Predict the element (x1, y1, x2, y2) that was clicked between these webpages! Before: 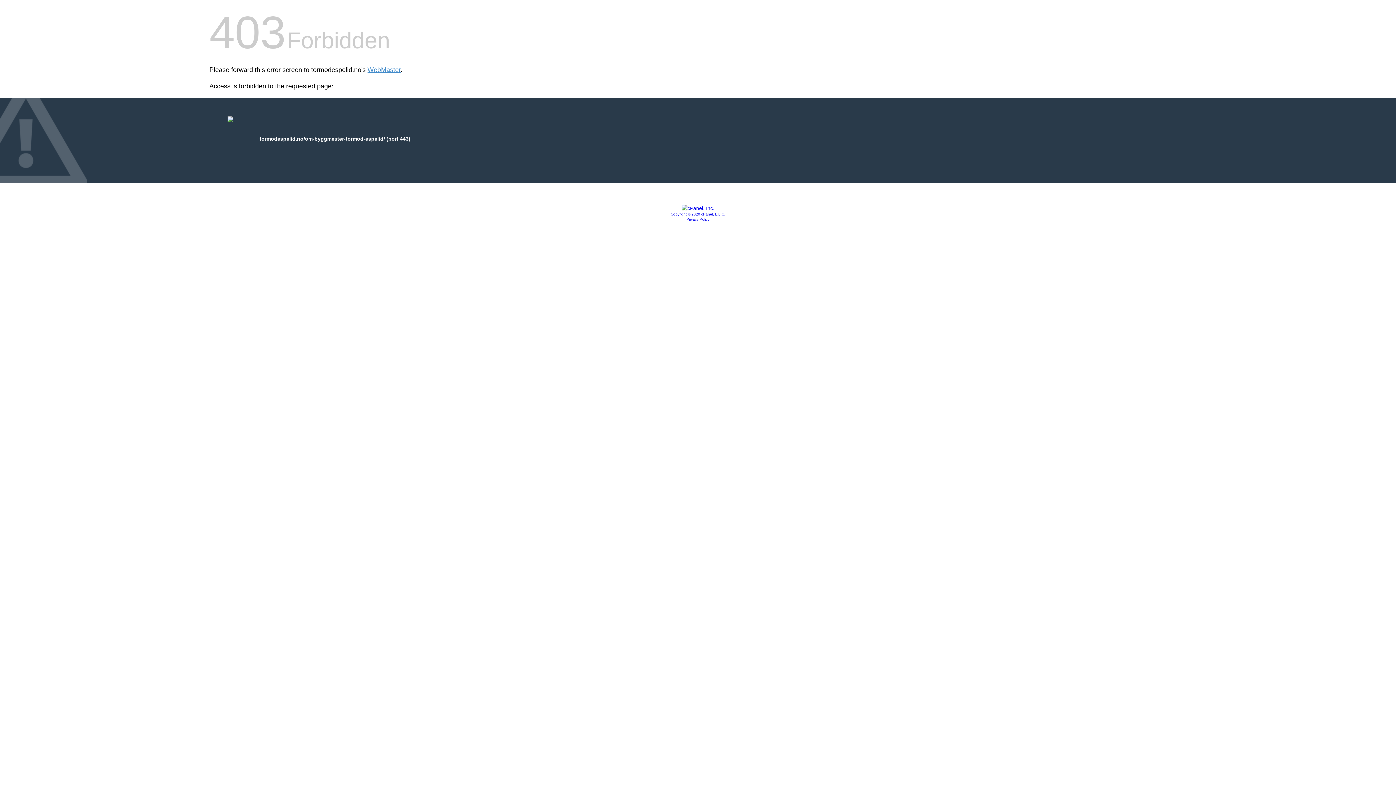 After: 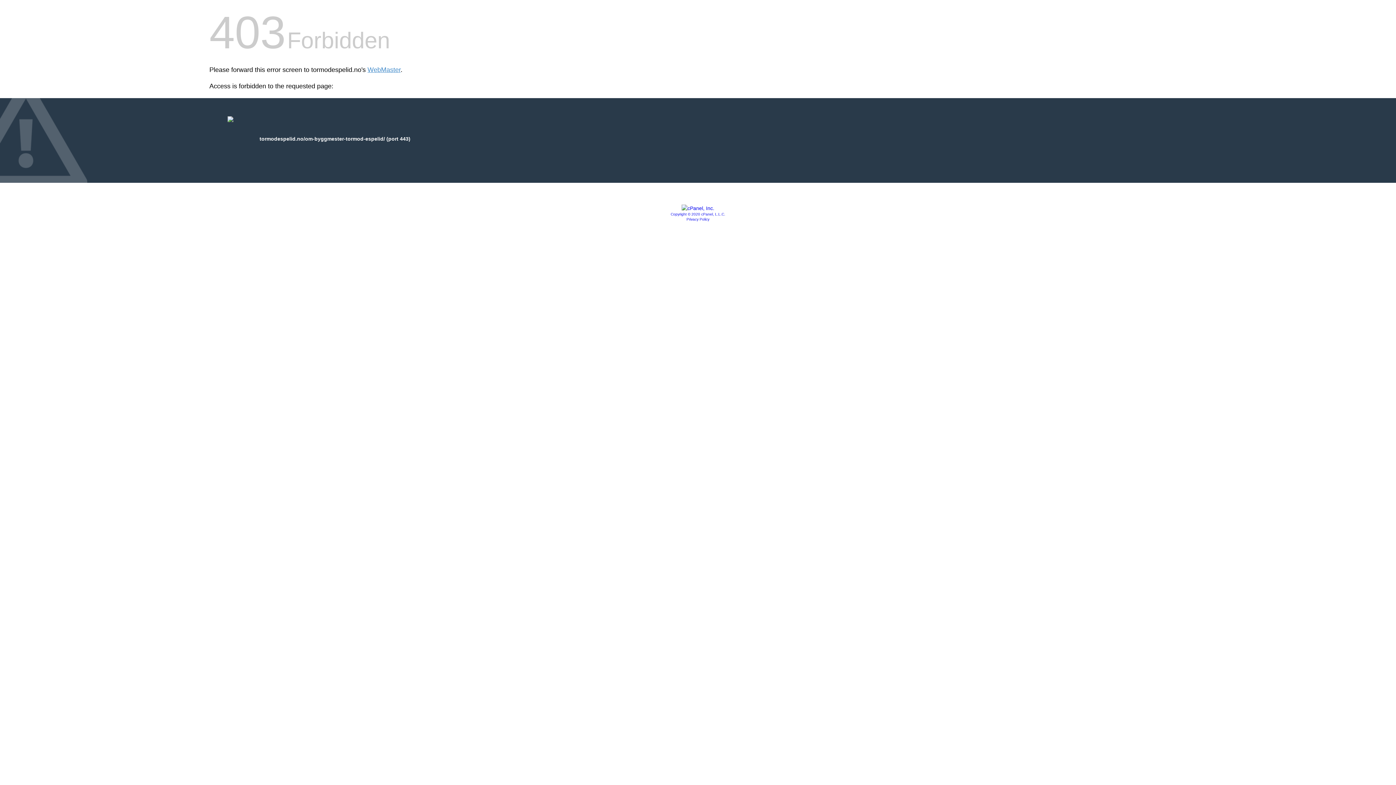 Action: label: Copyright © 2020 cPanel, L.L.C. bbox: (670, 212, 725, 216)